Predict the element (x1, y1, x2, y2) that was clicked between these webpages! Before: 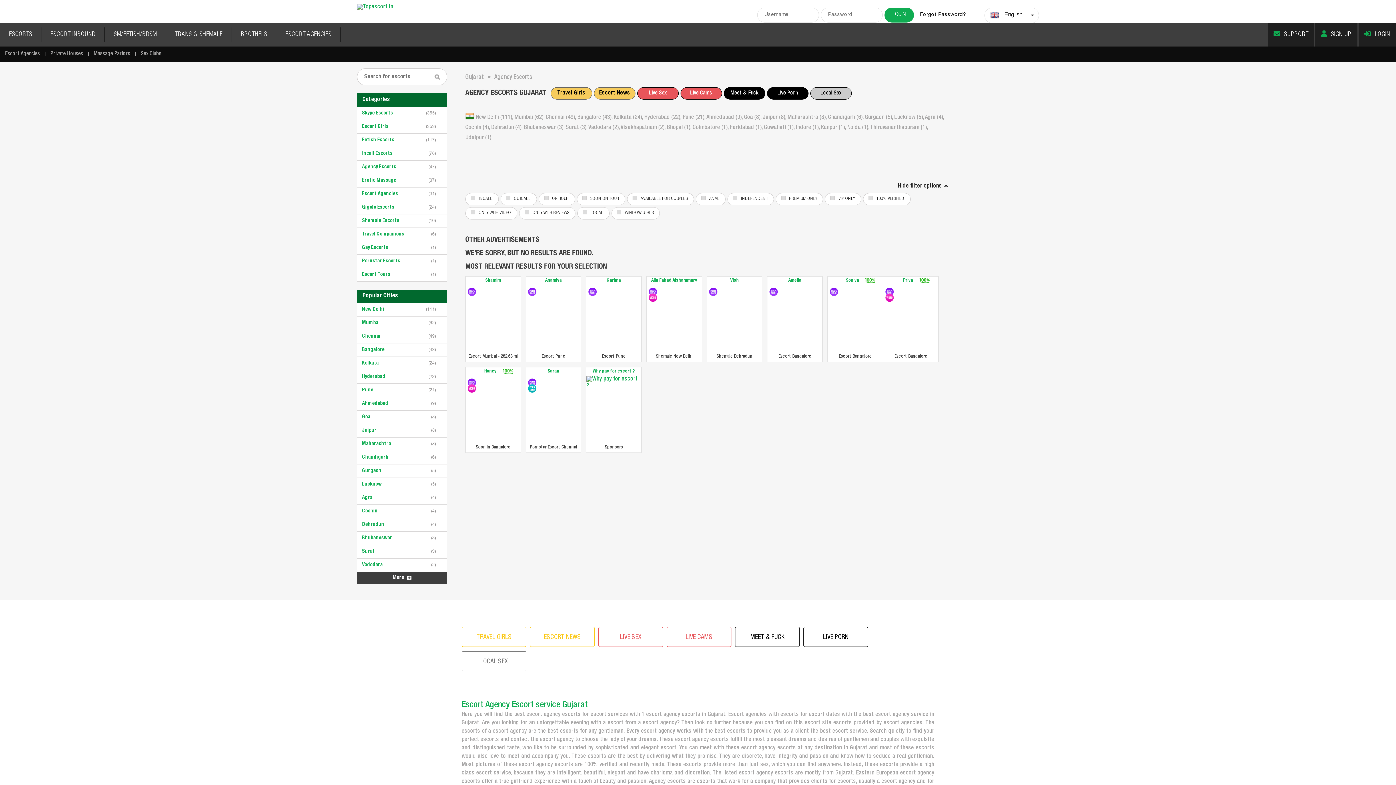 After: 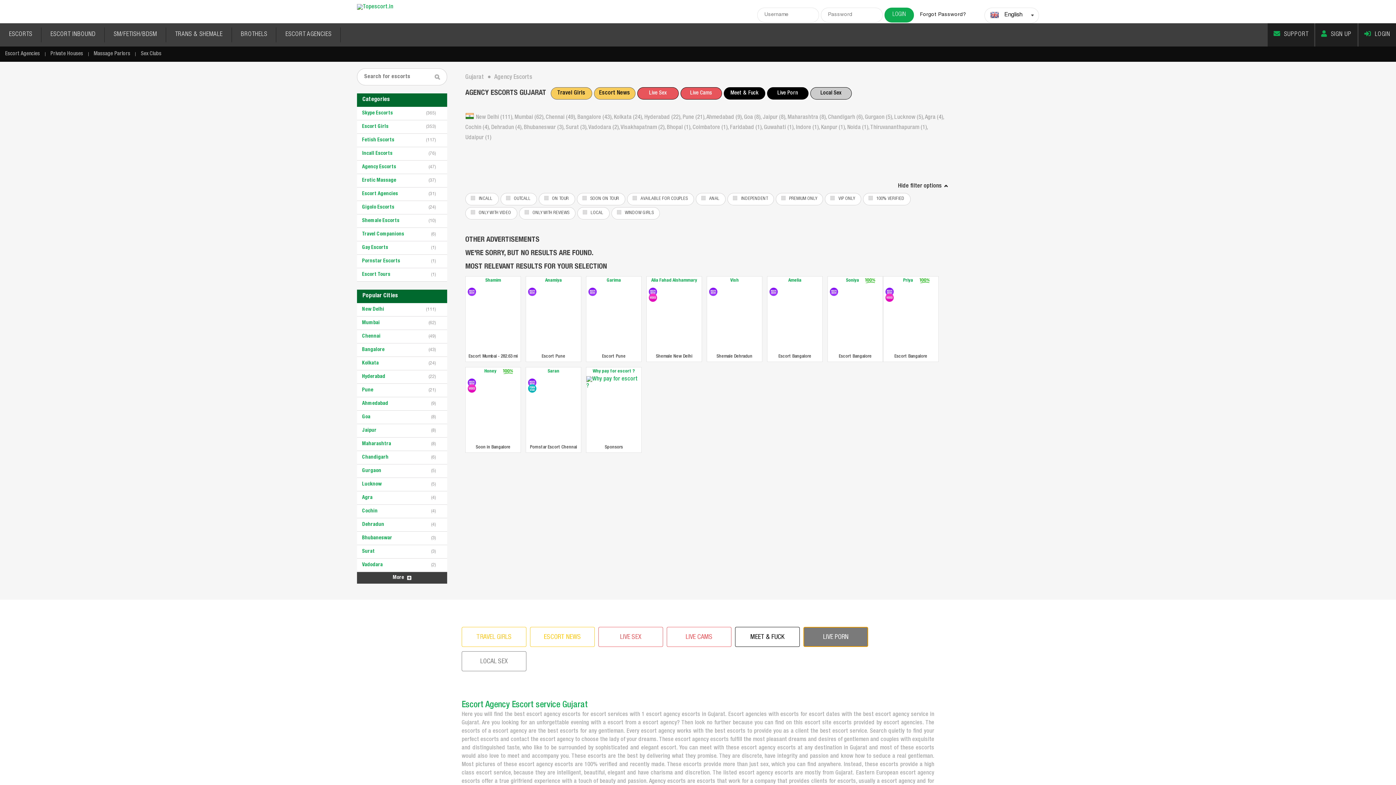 Action: label: LIVE PORN bbox: (803, 627, 868, 647)